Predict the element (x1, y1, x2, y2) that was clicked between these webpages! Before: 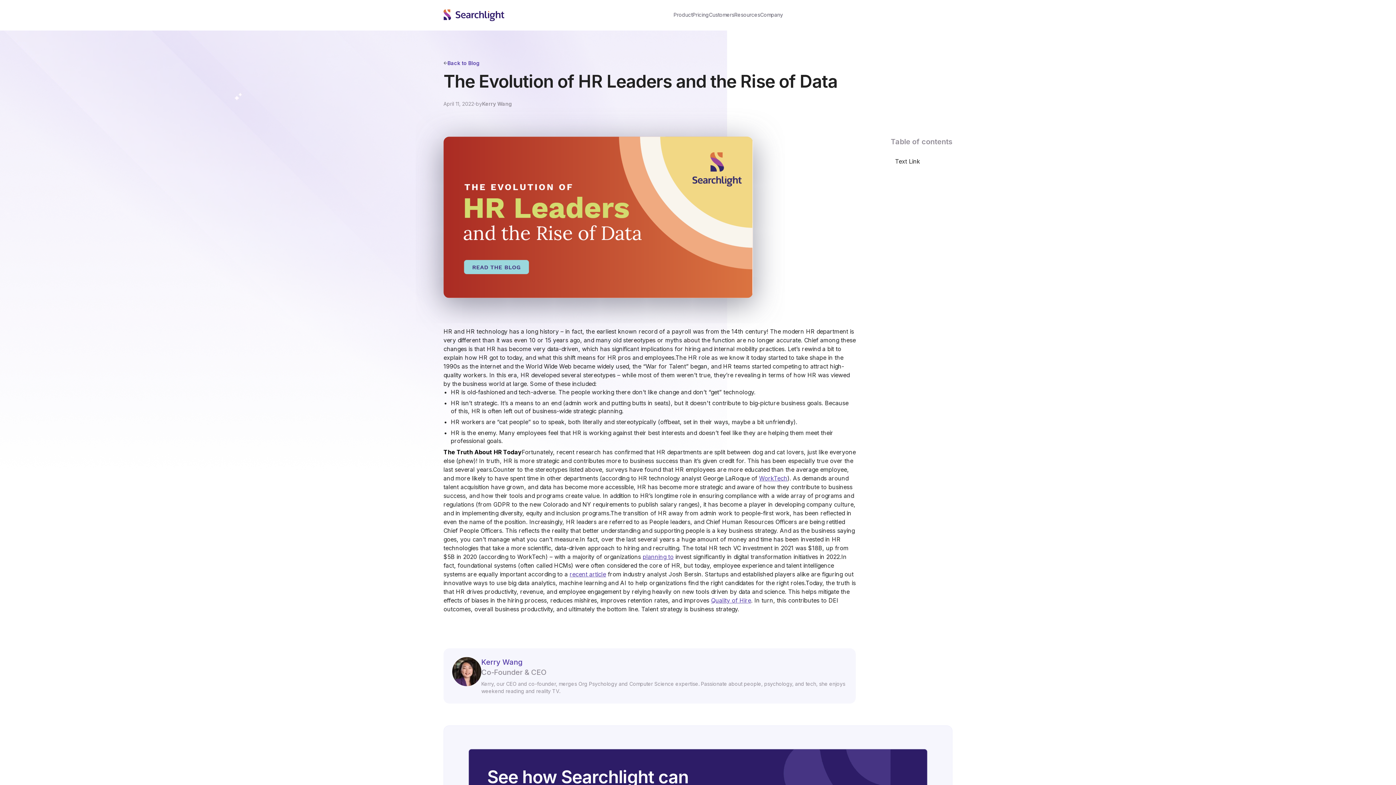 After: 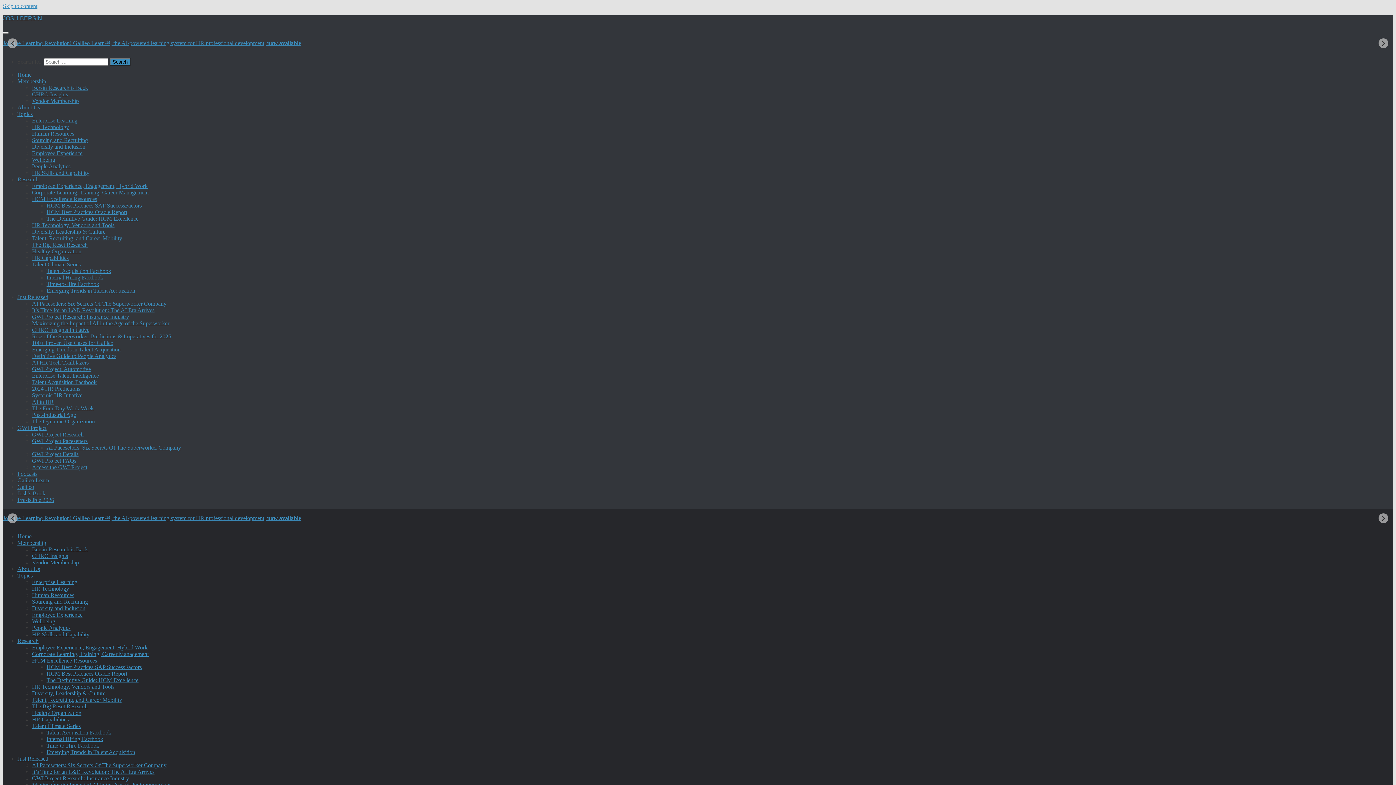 Action: bbox: (569, 570, 606, 578) label: recent article